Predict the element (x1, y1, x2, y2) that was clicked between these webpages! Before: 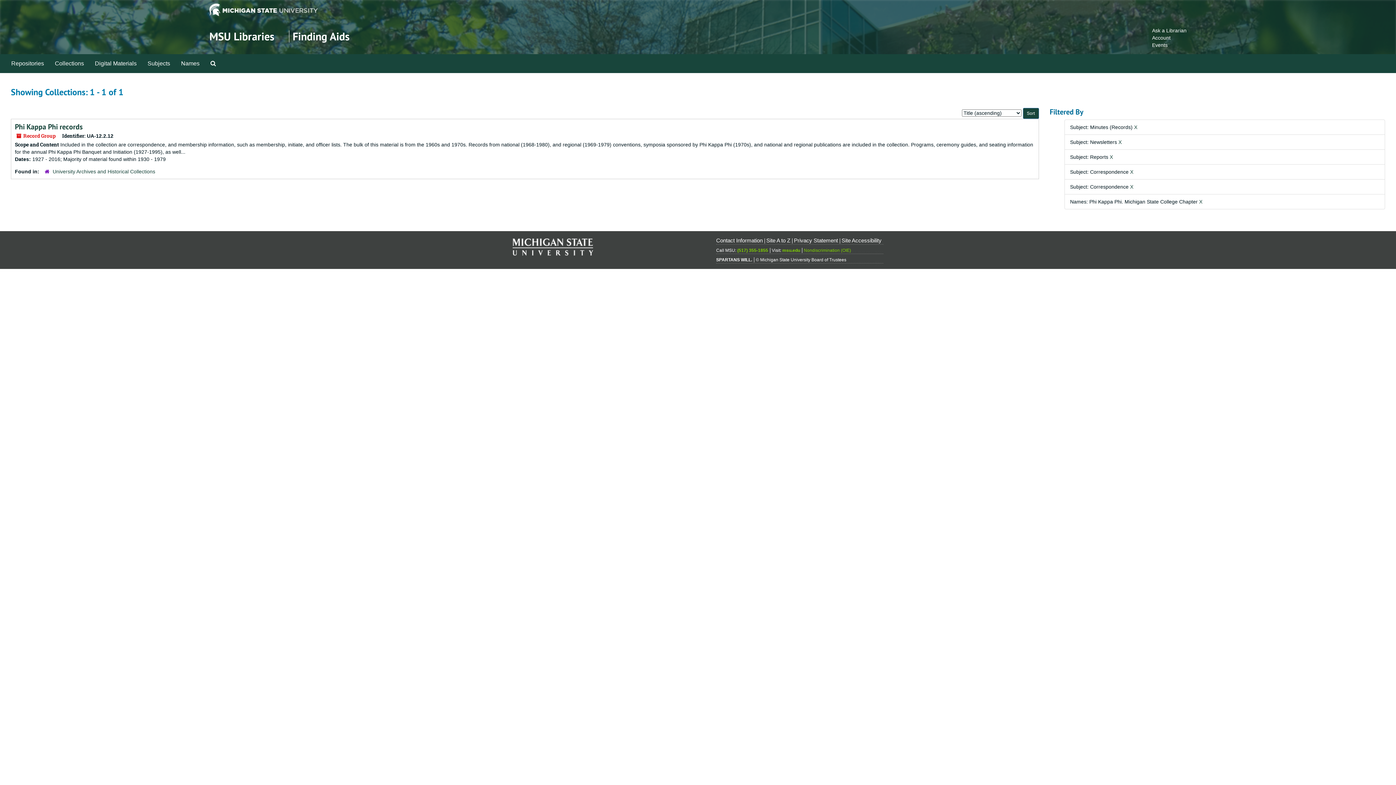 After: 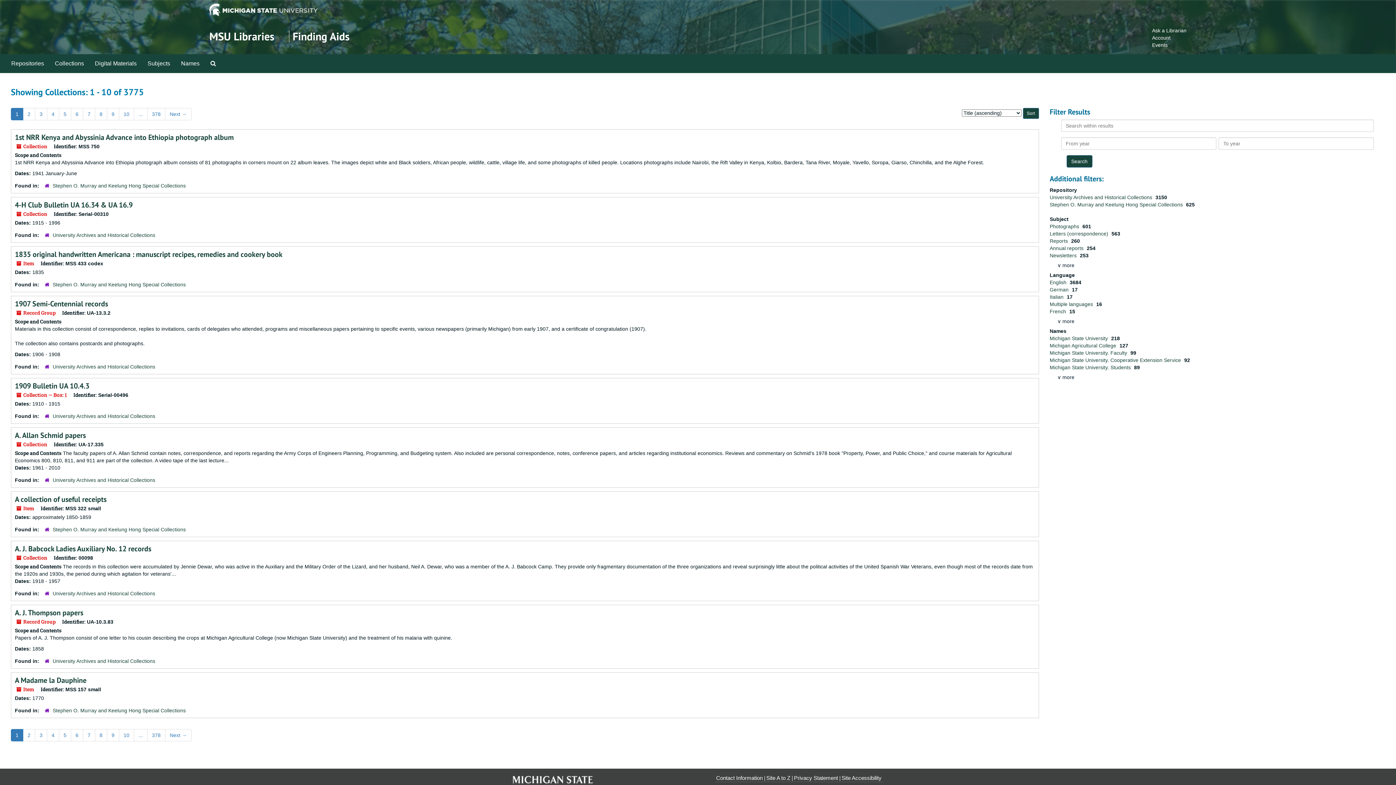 Action: bbox: (49, 54, 89, 72) label: Collections